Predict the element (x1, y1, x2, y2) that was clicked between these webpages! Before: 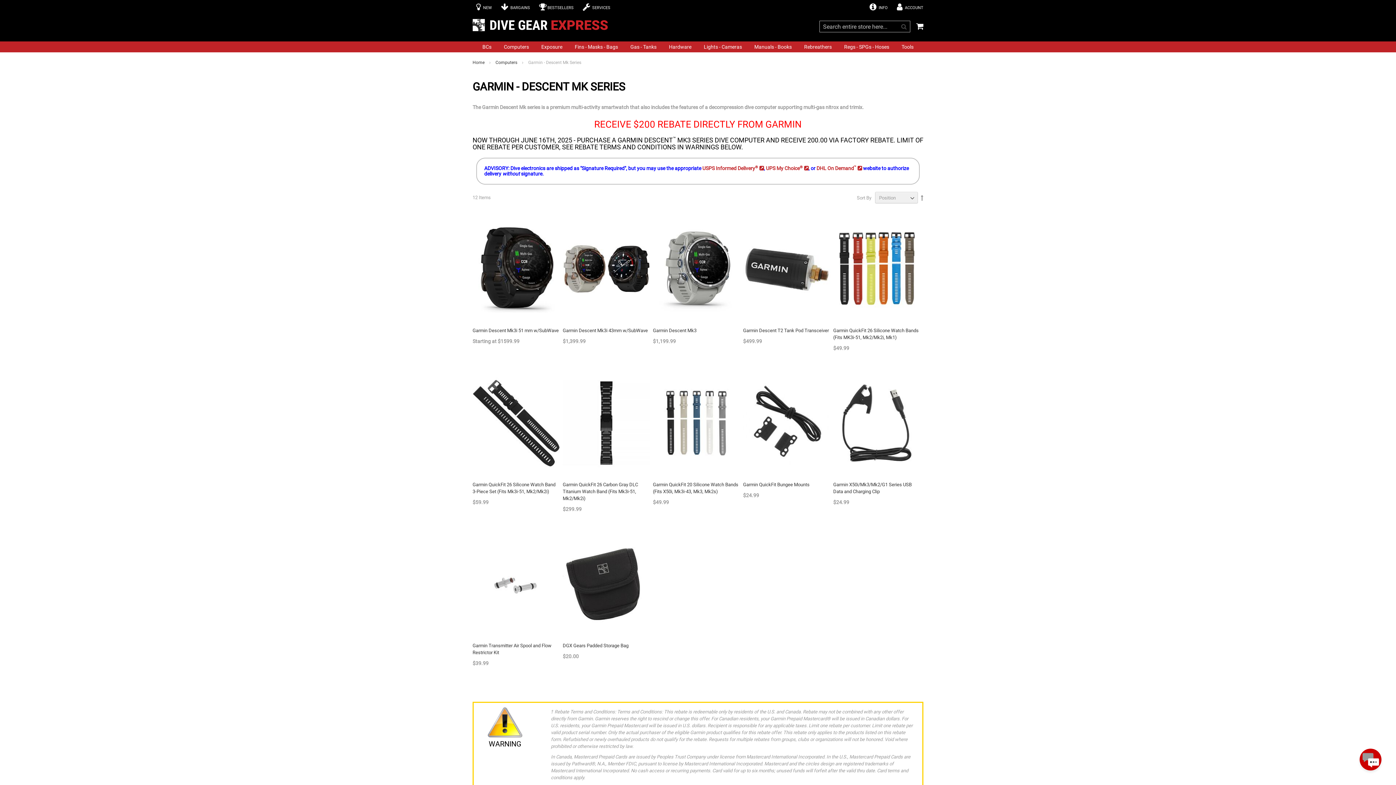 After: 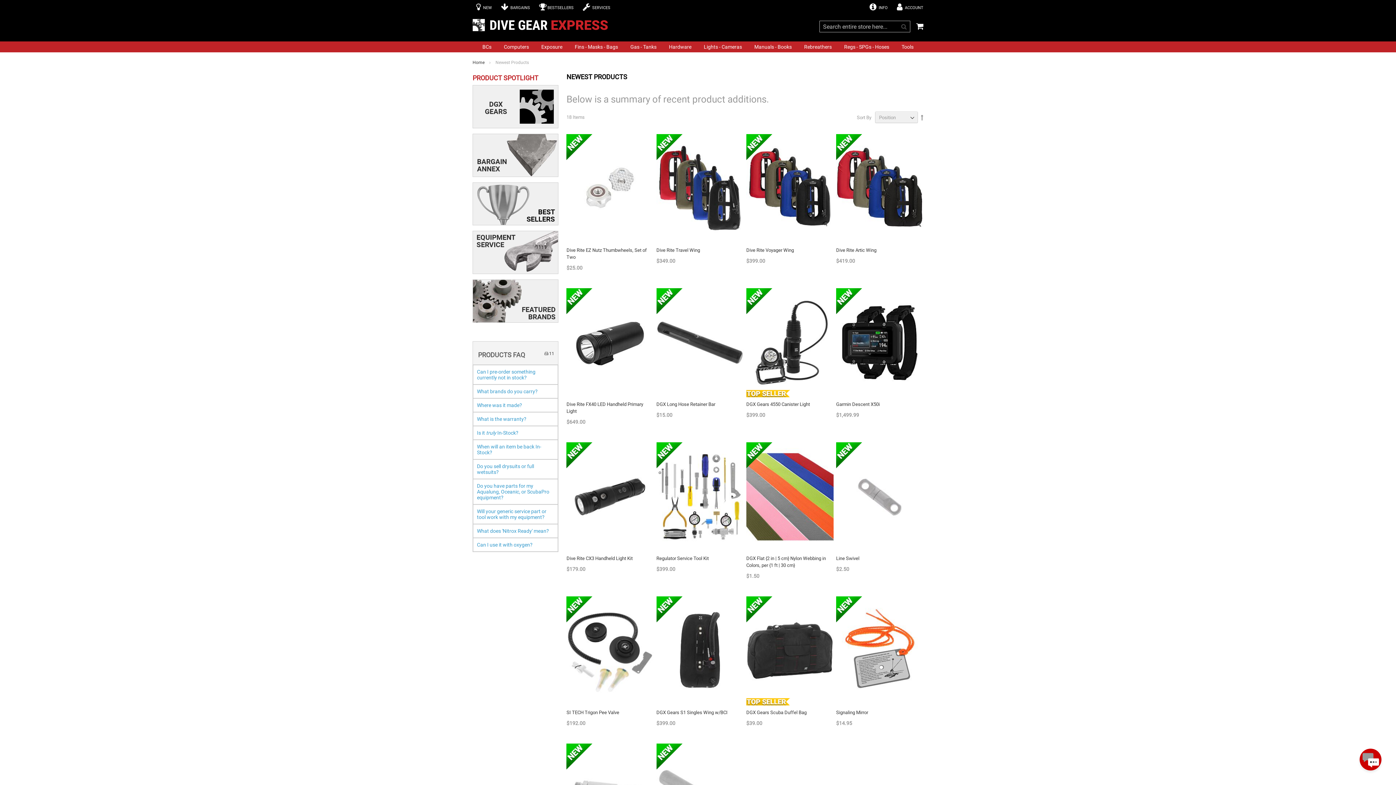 Action: label:  NEW bbox: (476, 5, 492, 10)